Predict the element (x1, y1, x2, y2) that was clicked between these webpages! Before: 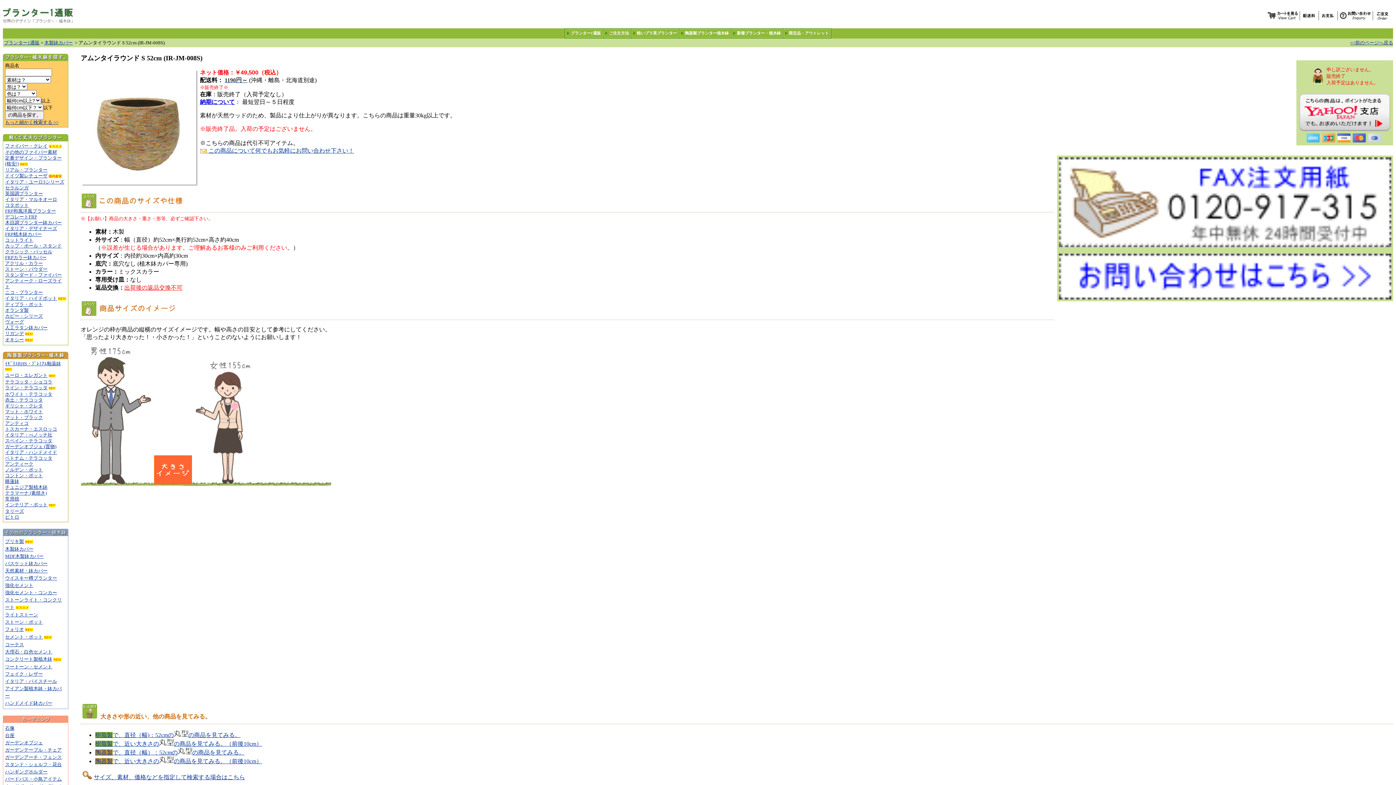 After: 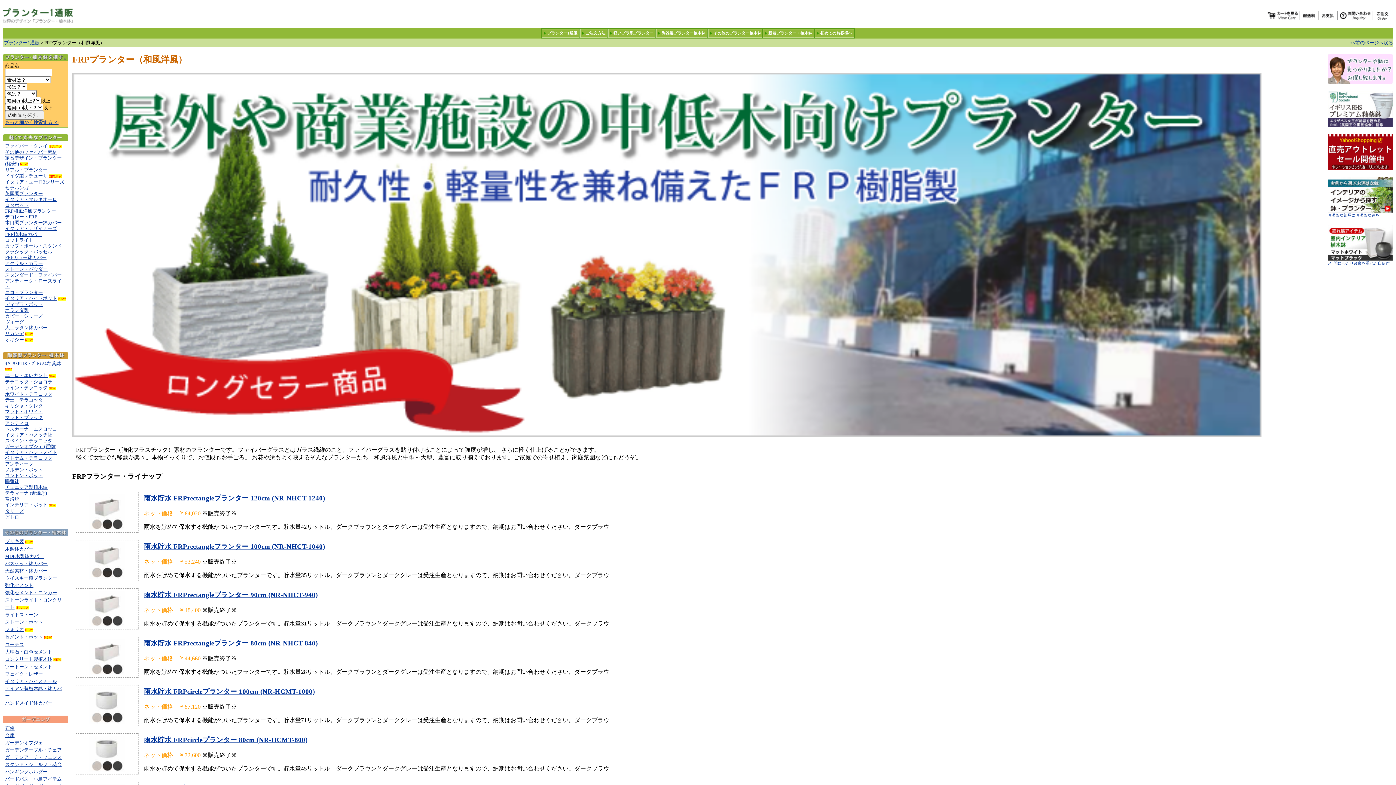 Action: label: FRP和風洋風プランター bbox: (5, 208, 56, 213)